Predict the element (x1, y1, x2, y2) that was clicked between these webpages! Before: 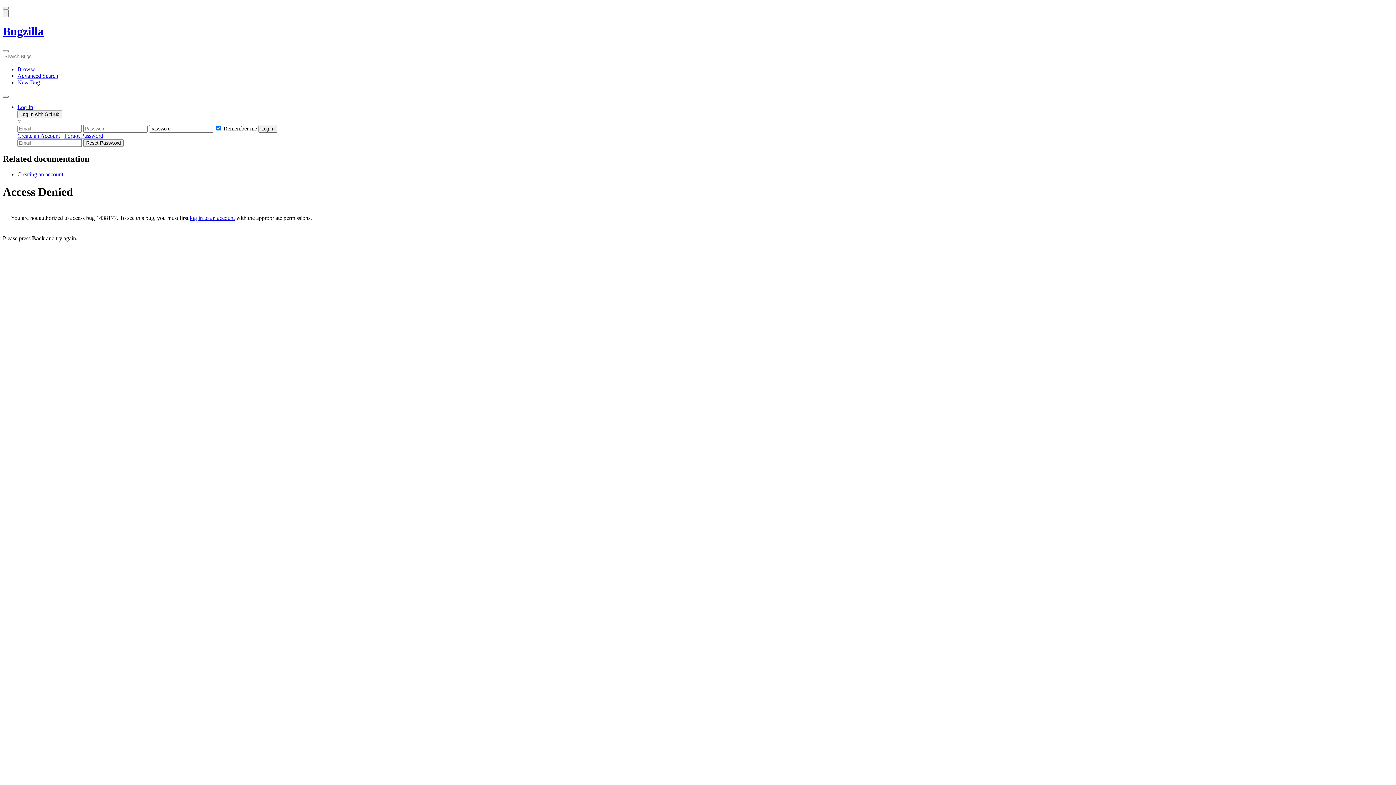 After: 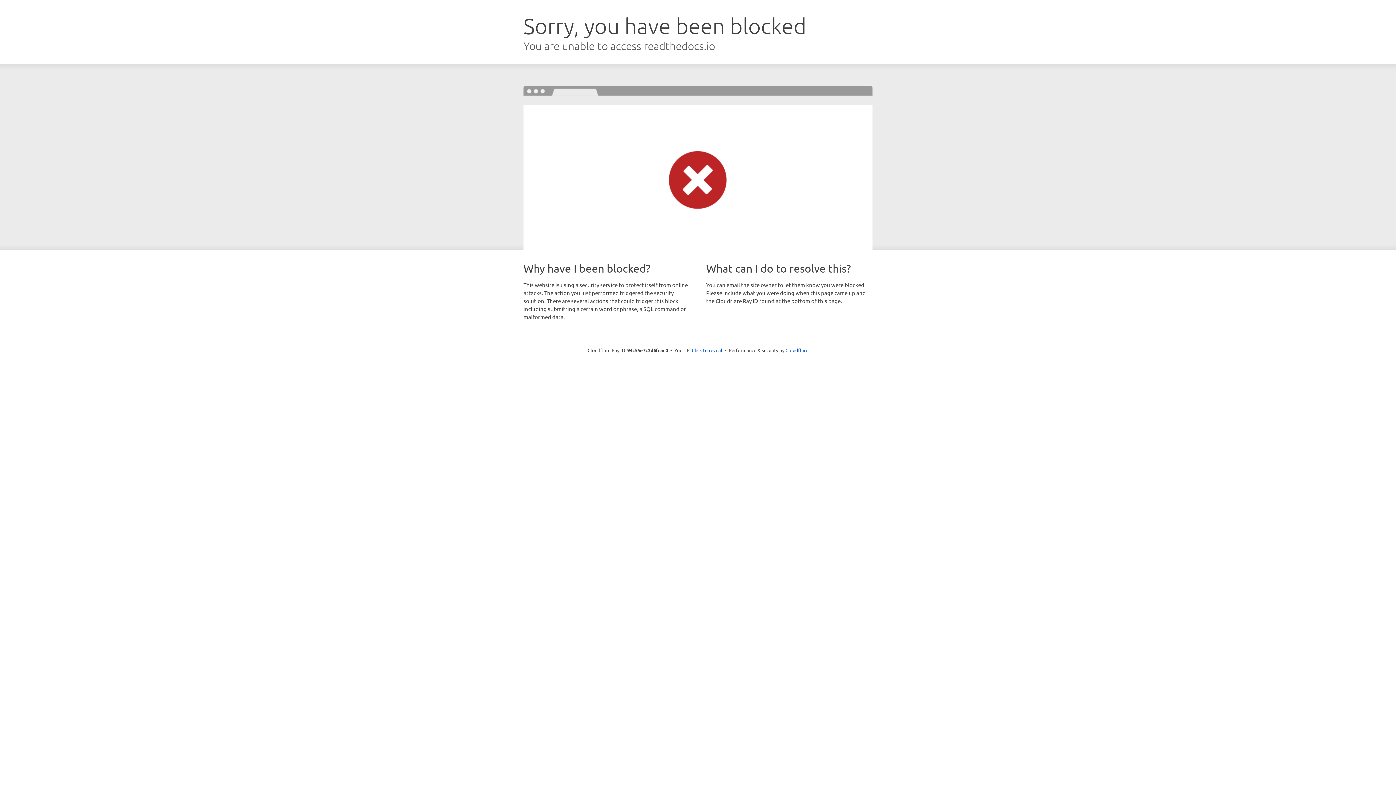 Action: bbox: (17, 171, 63, 177) label: Creating an account